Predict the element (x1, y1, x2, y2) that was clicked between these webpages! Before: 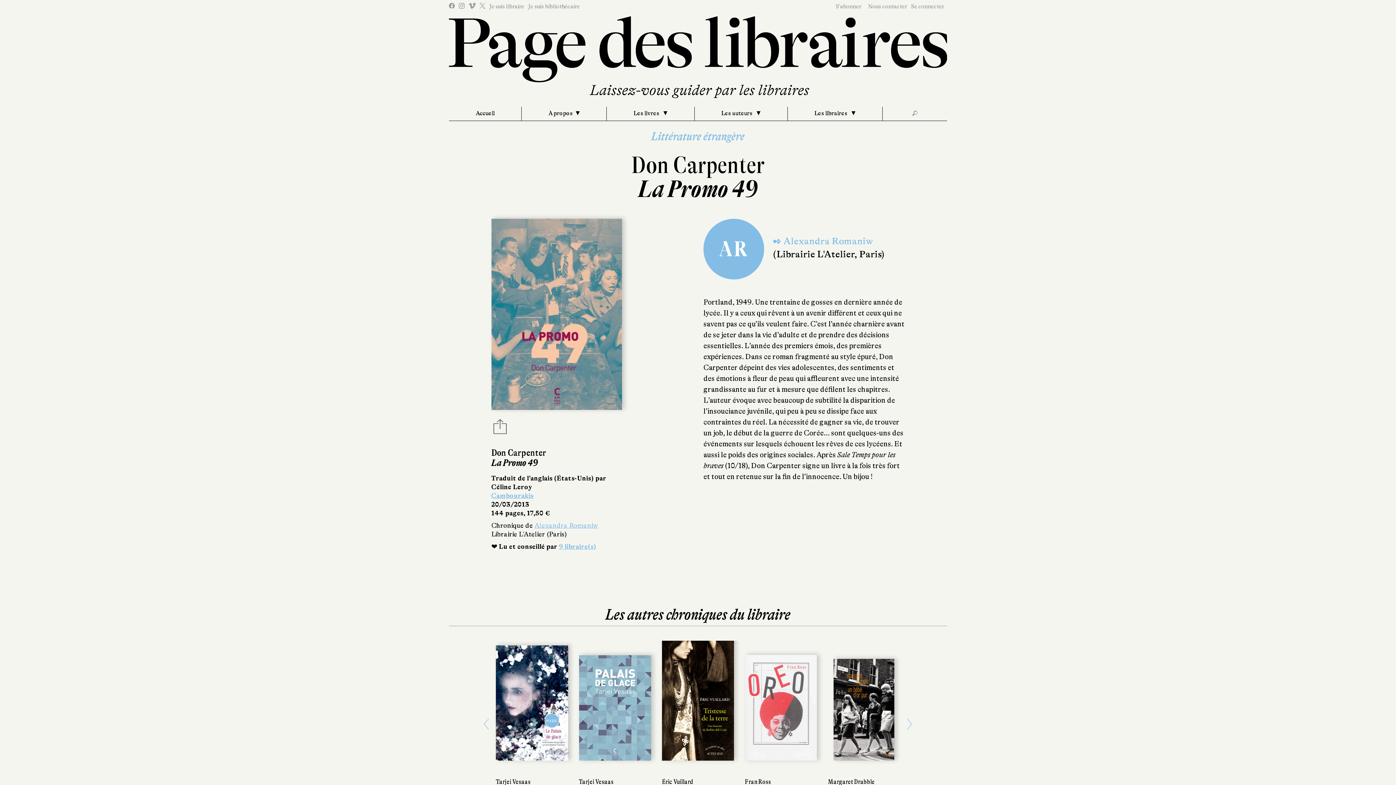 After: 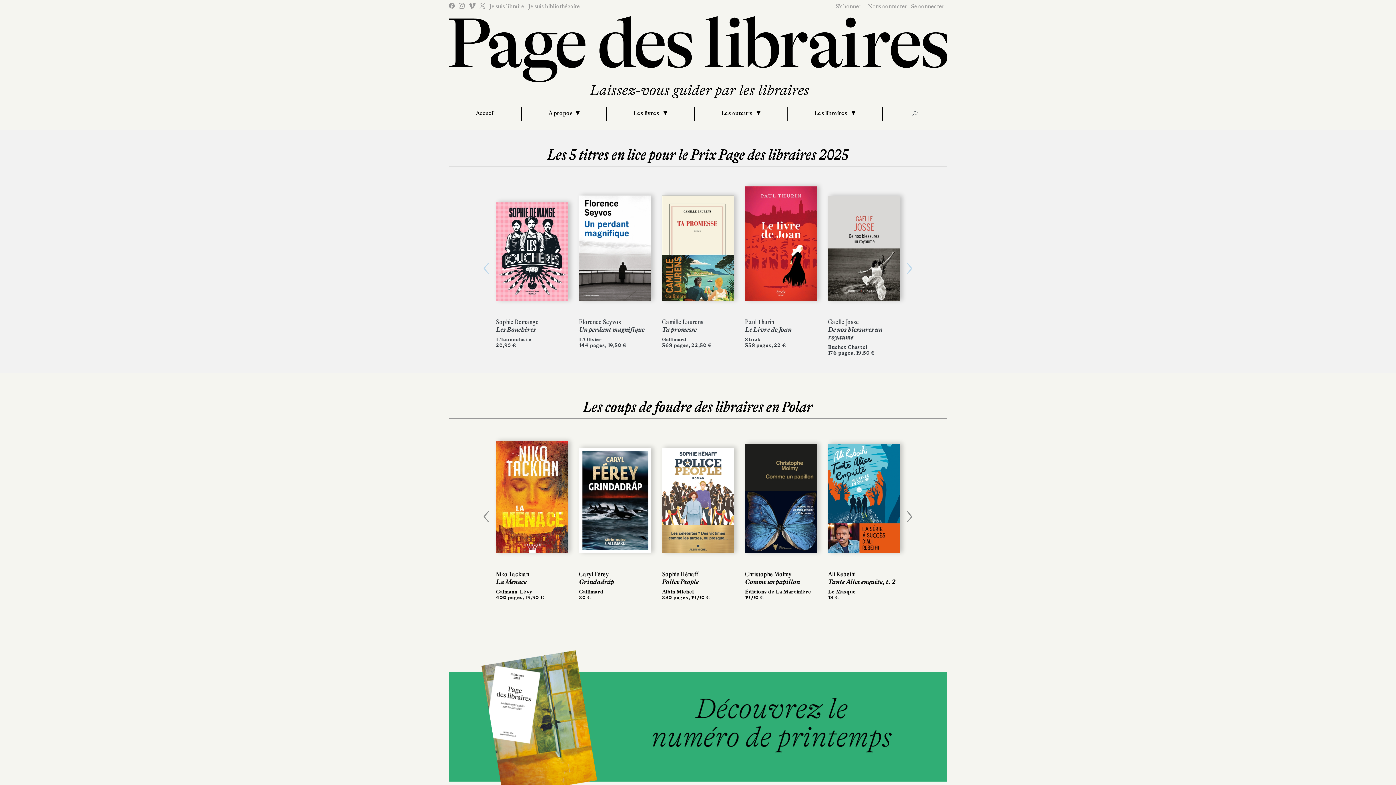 Action: bbox: (449, 107, 521, 120) label: Accueil